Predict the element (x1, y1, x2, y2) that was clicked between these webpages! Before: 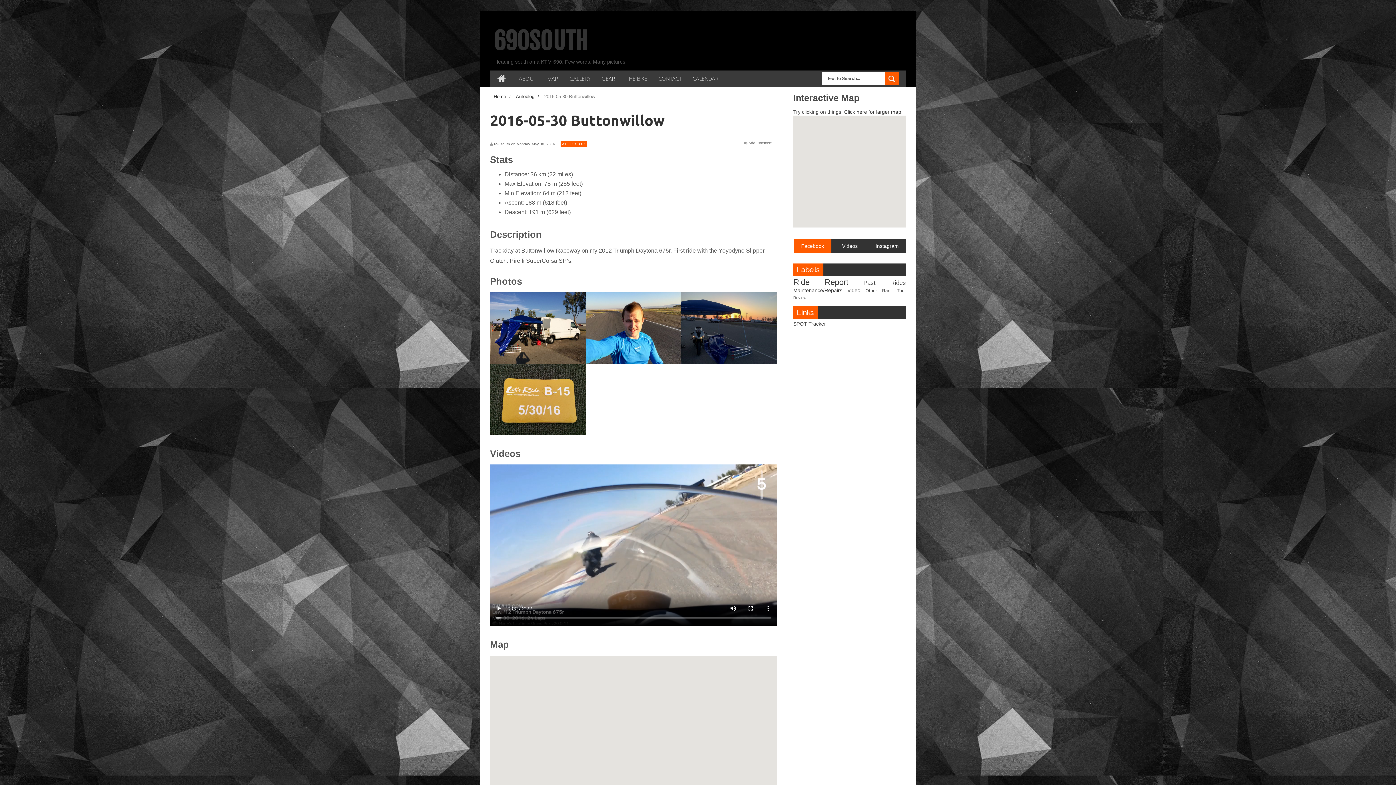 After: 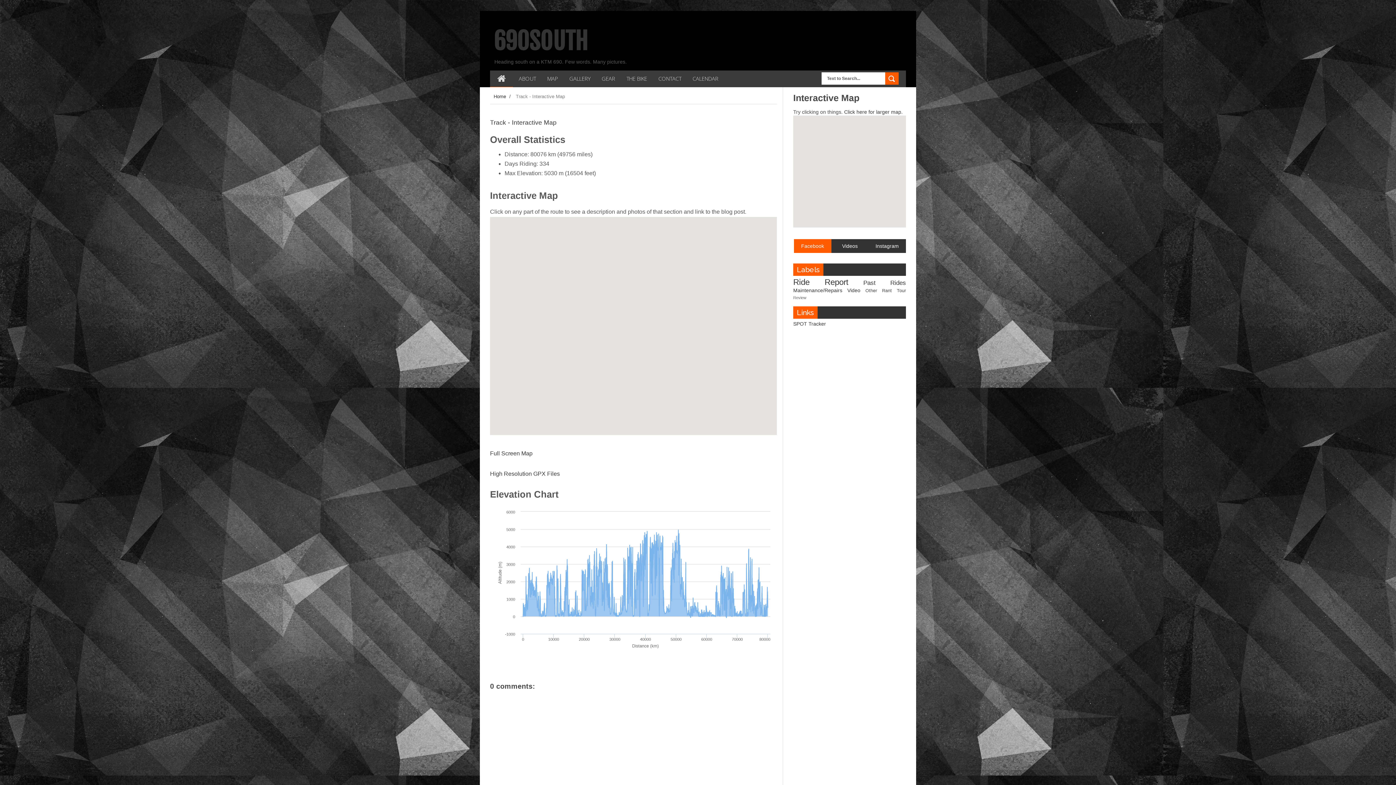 Action: bbox: (541, 70, 563, 86) label: MAP